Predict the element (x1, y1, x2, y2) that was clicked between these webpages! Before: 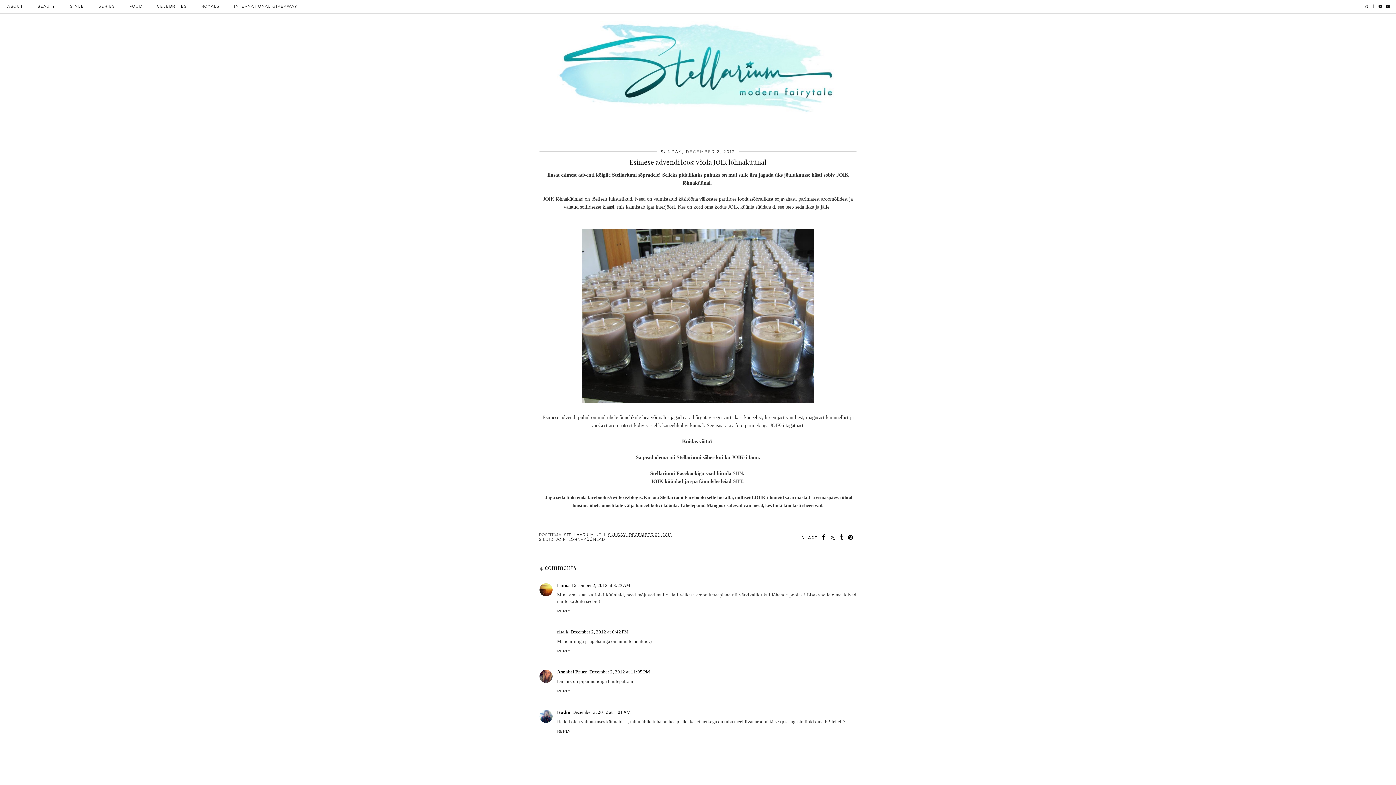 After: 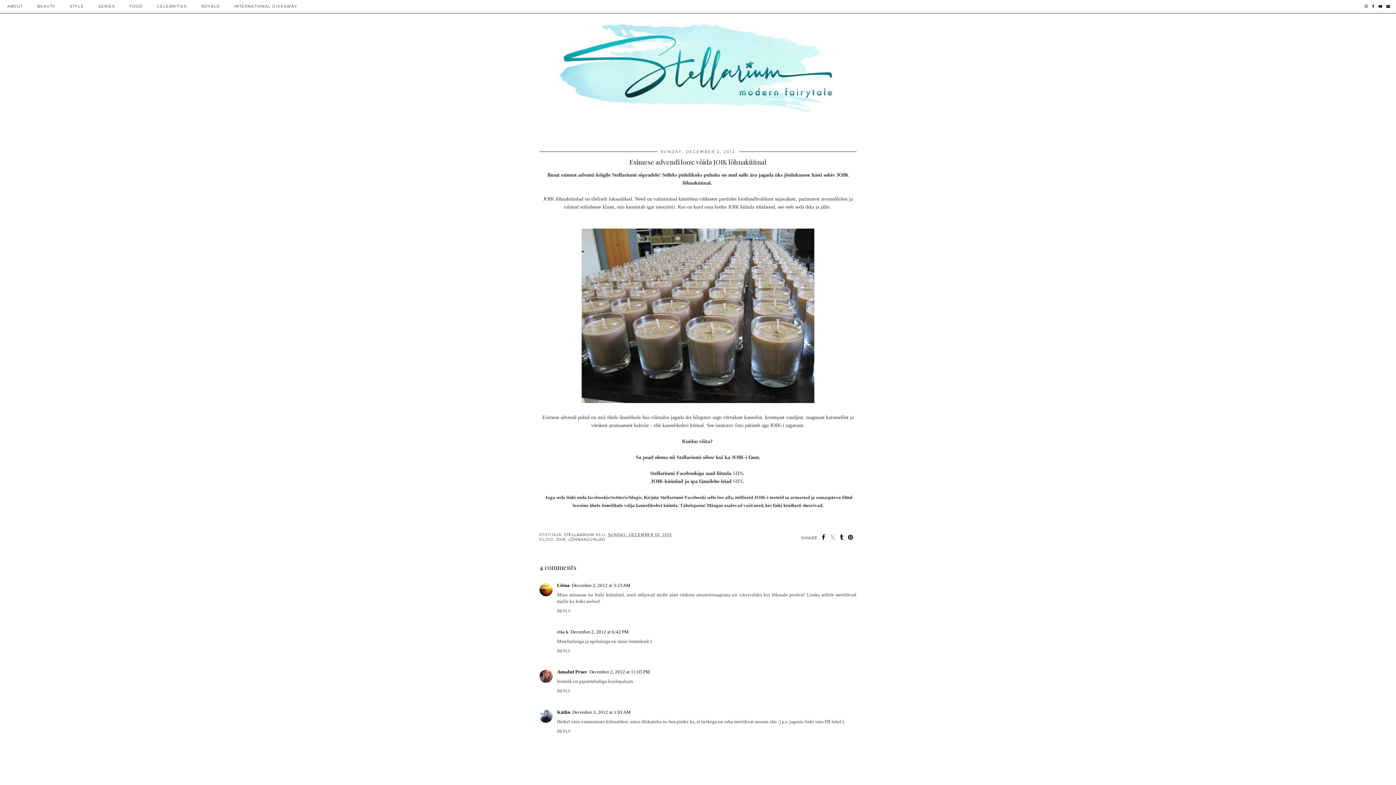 Action: bbox: (830, 534, 835, 541)